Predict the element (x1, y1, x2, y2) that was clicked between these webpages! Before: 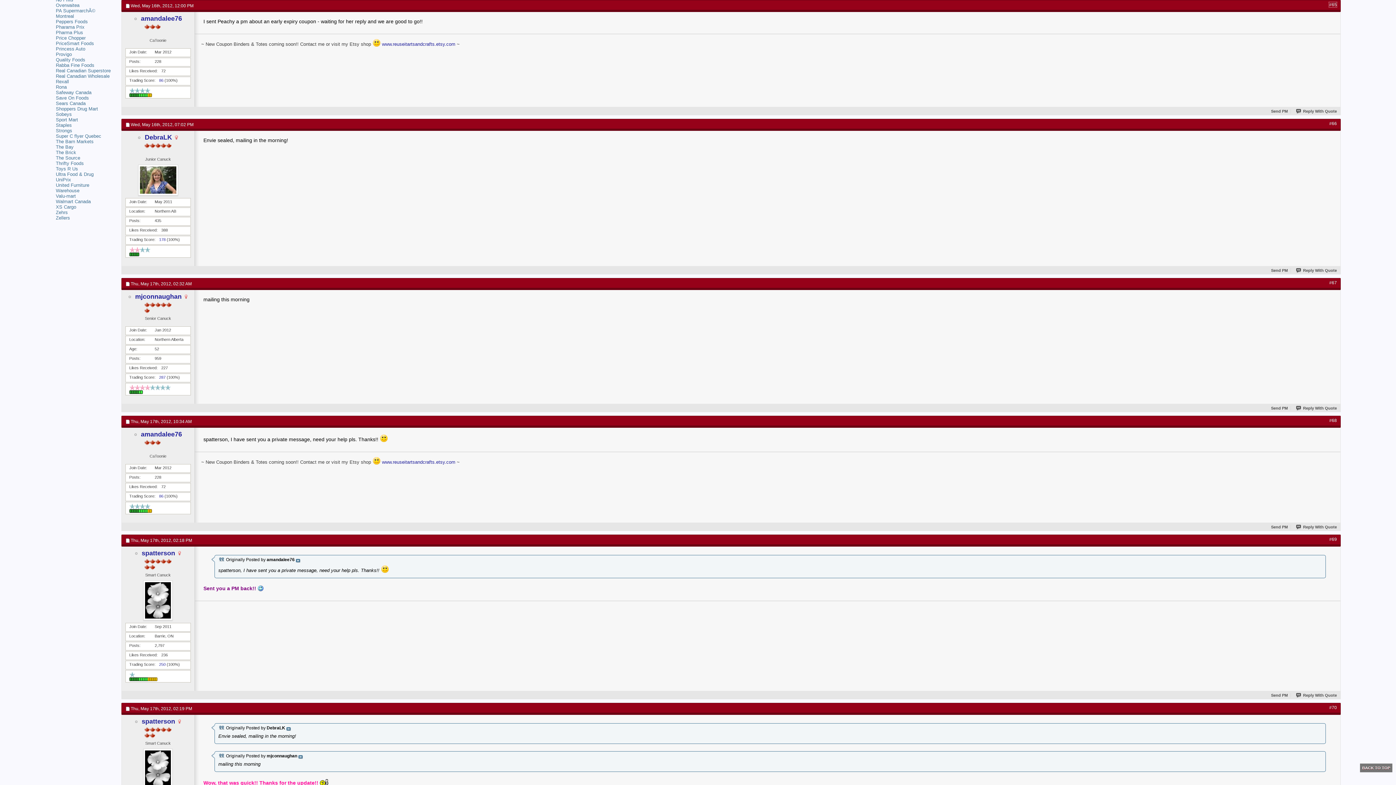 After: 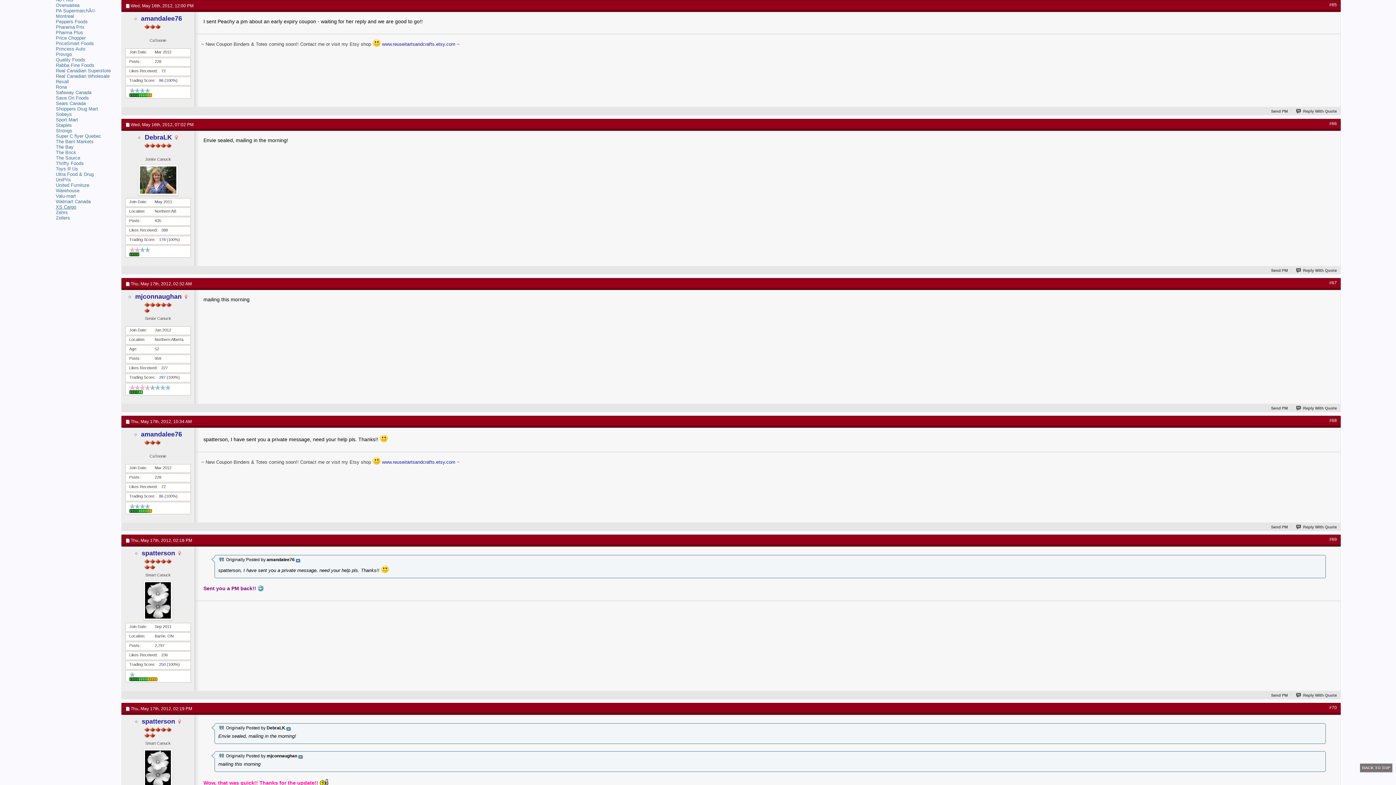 Action: bbox: (55, 204, 76, 209) label: XS Cargo